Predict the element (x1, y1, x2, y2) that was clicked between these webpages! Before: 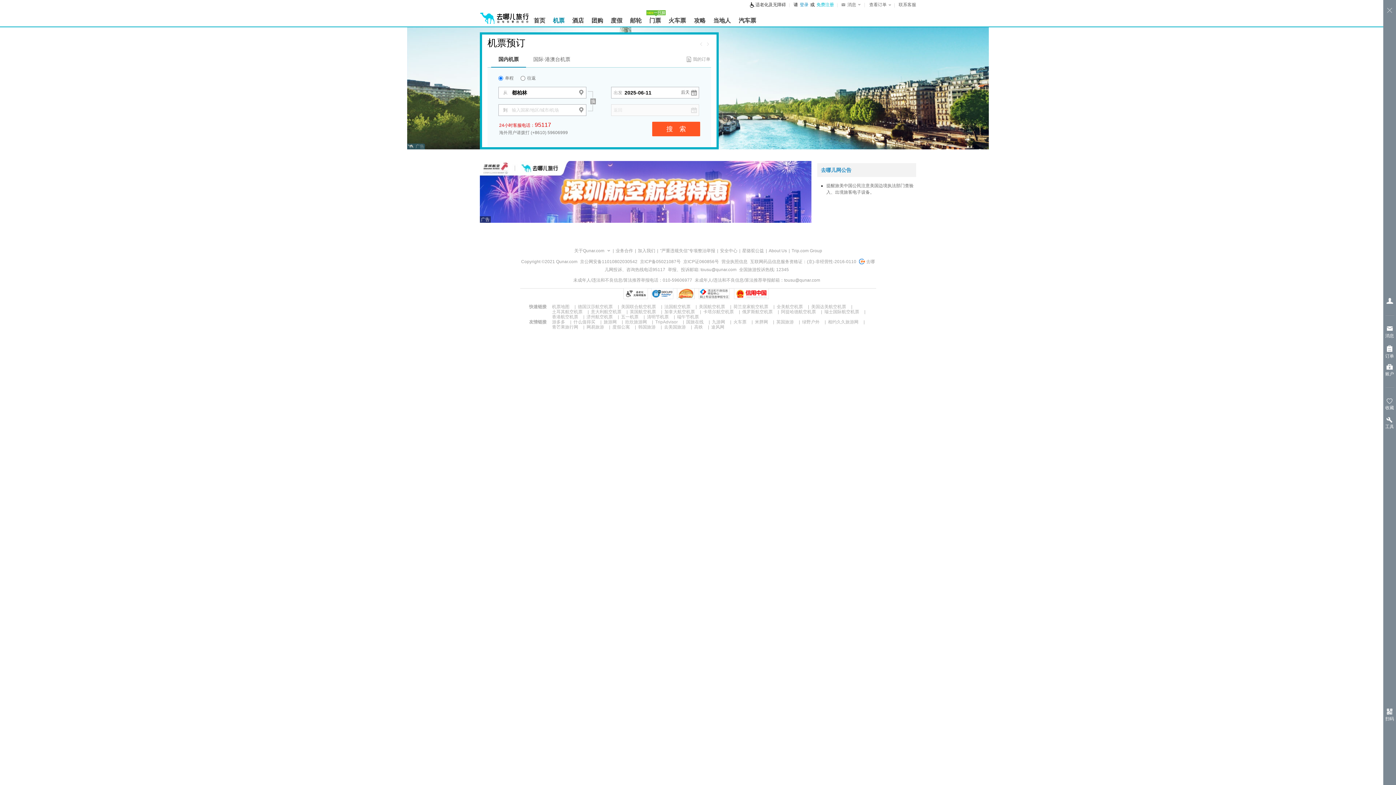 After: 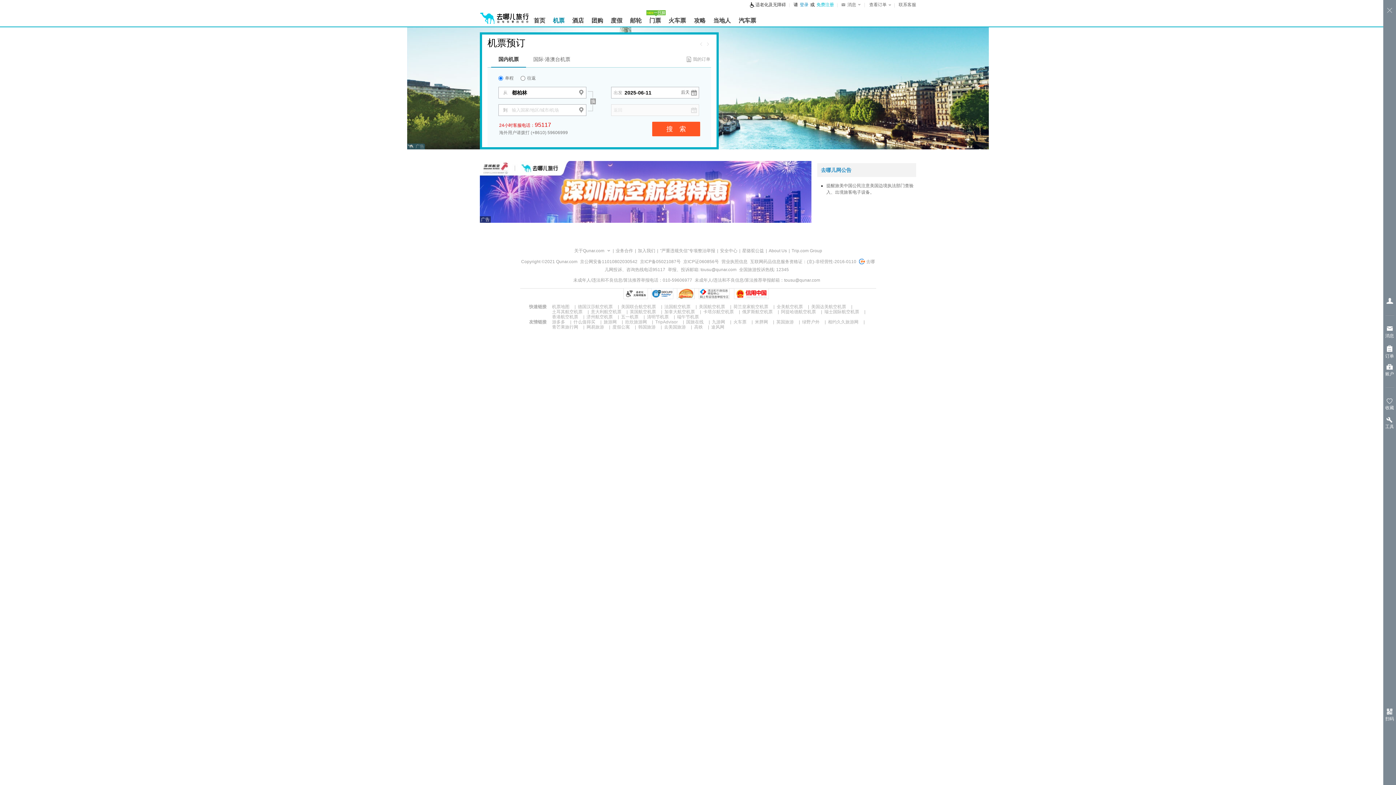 Action: label: 途风网 bbox: (711, 324, 724, 329)